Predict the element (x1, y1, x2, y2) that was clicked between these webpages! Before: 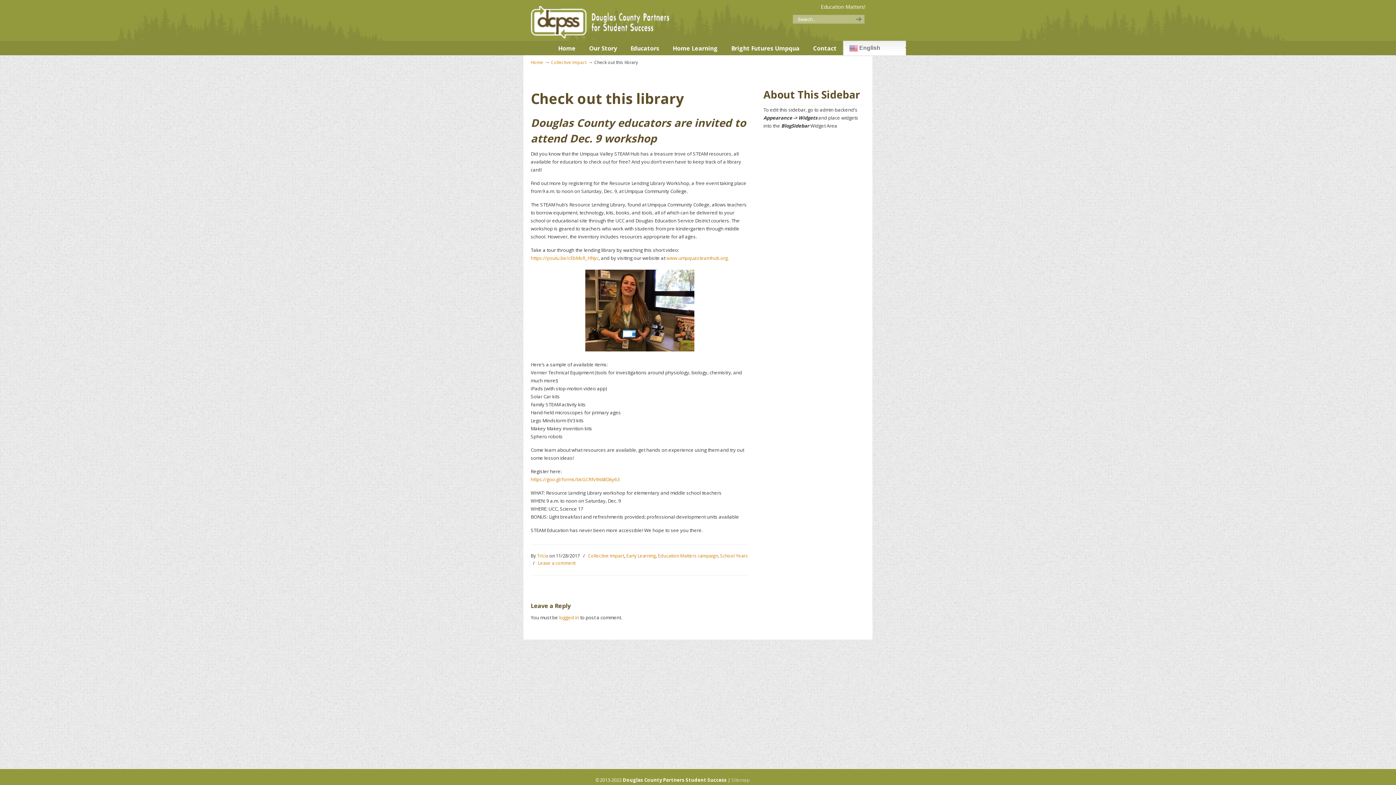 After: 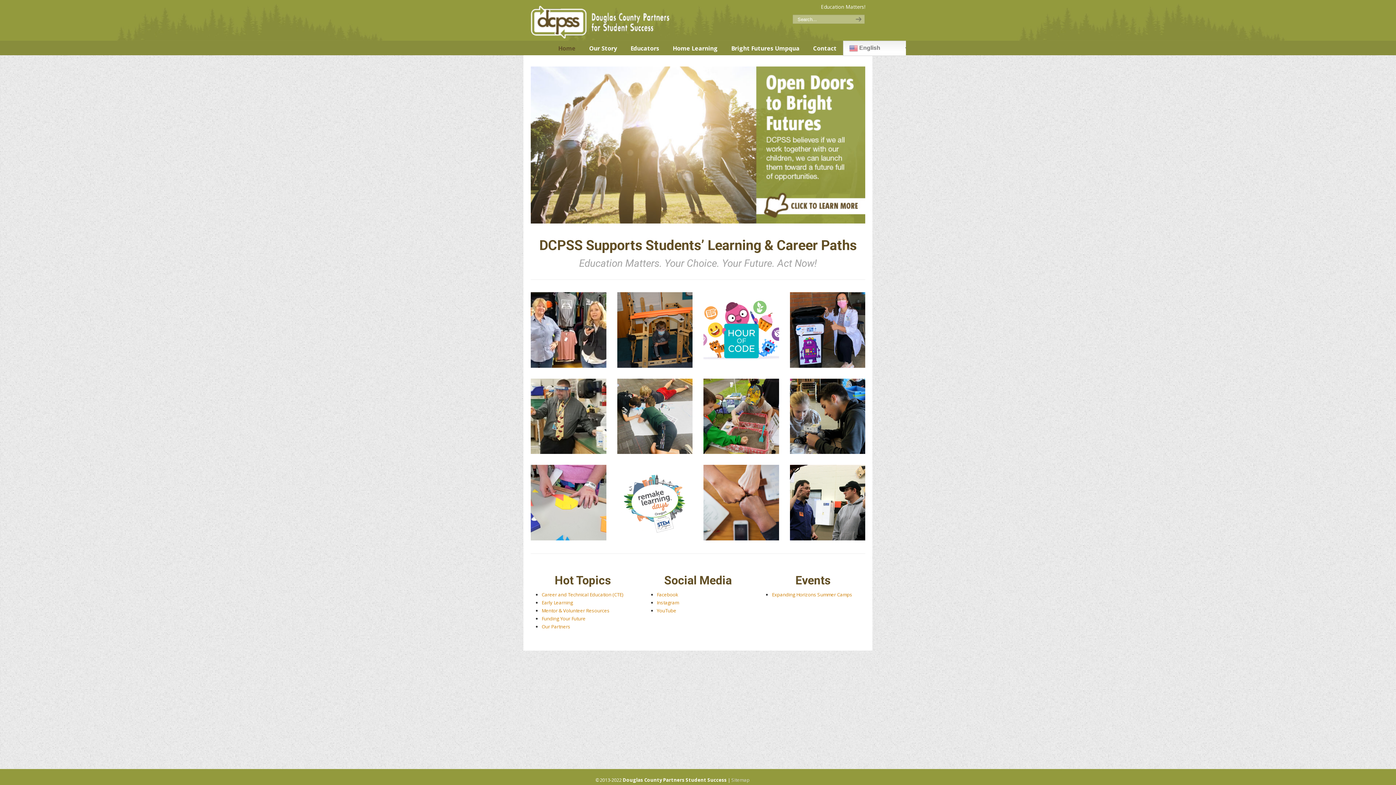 Action: label: Home bbox: (551, 40, 583, 56)